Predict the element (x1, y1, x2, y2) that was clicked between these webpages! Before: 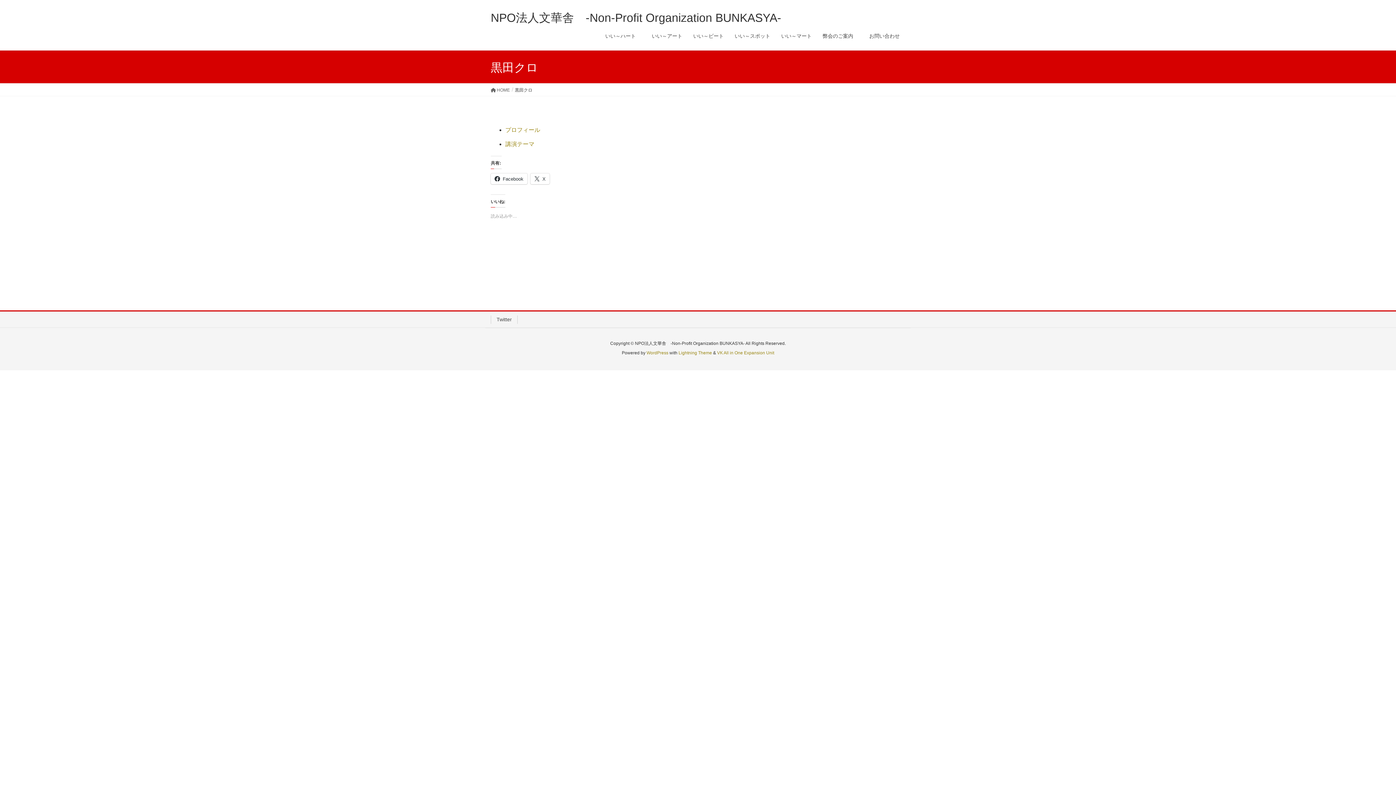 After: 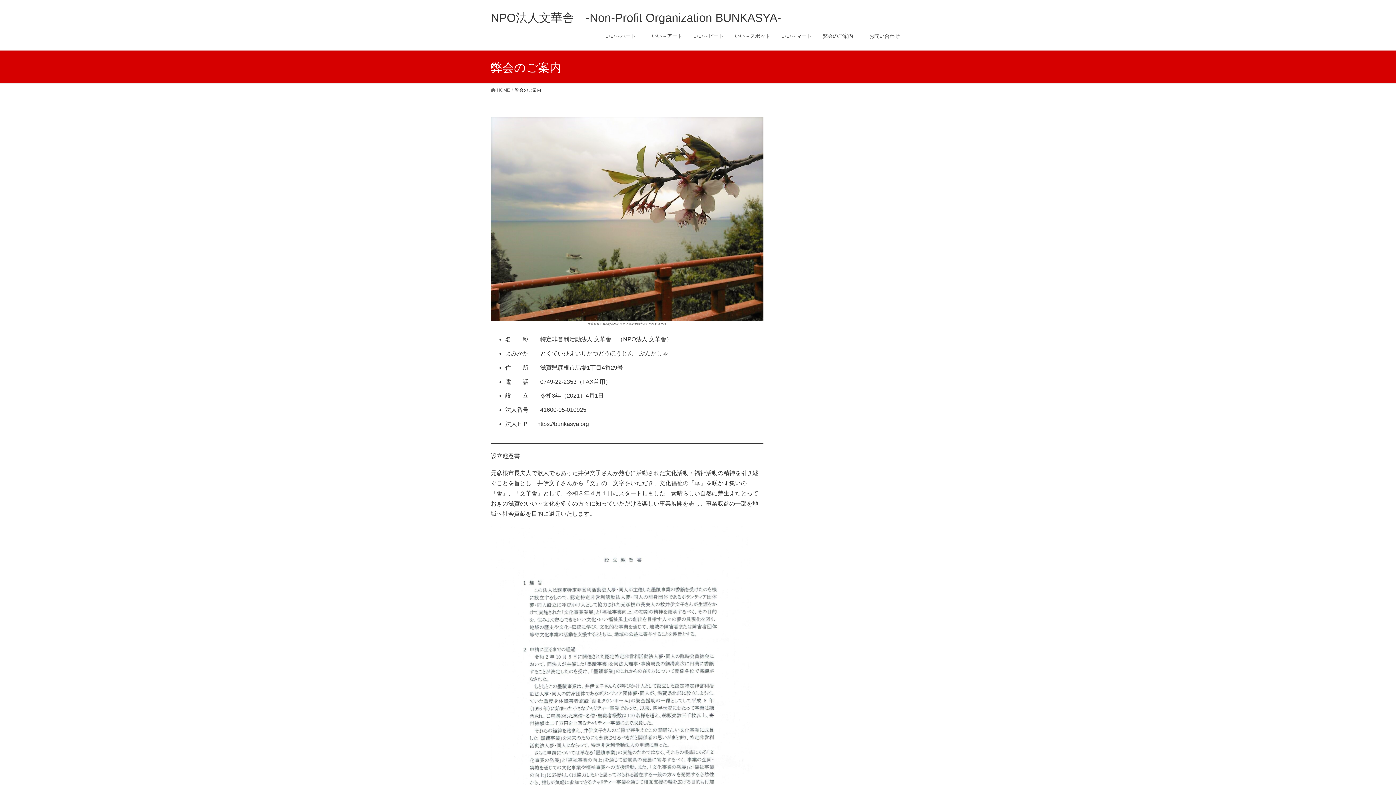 Action: bbox: (817, 28, 864, 44) label: 弊会のご案内　